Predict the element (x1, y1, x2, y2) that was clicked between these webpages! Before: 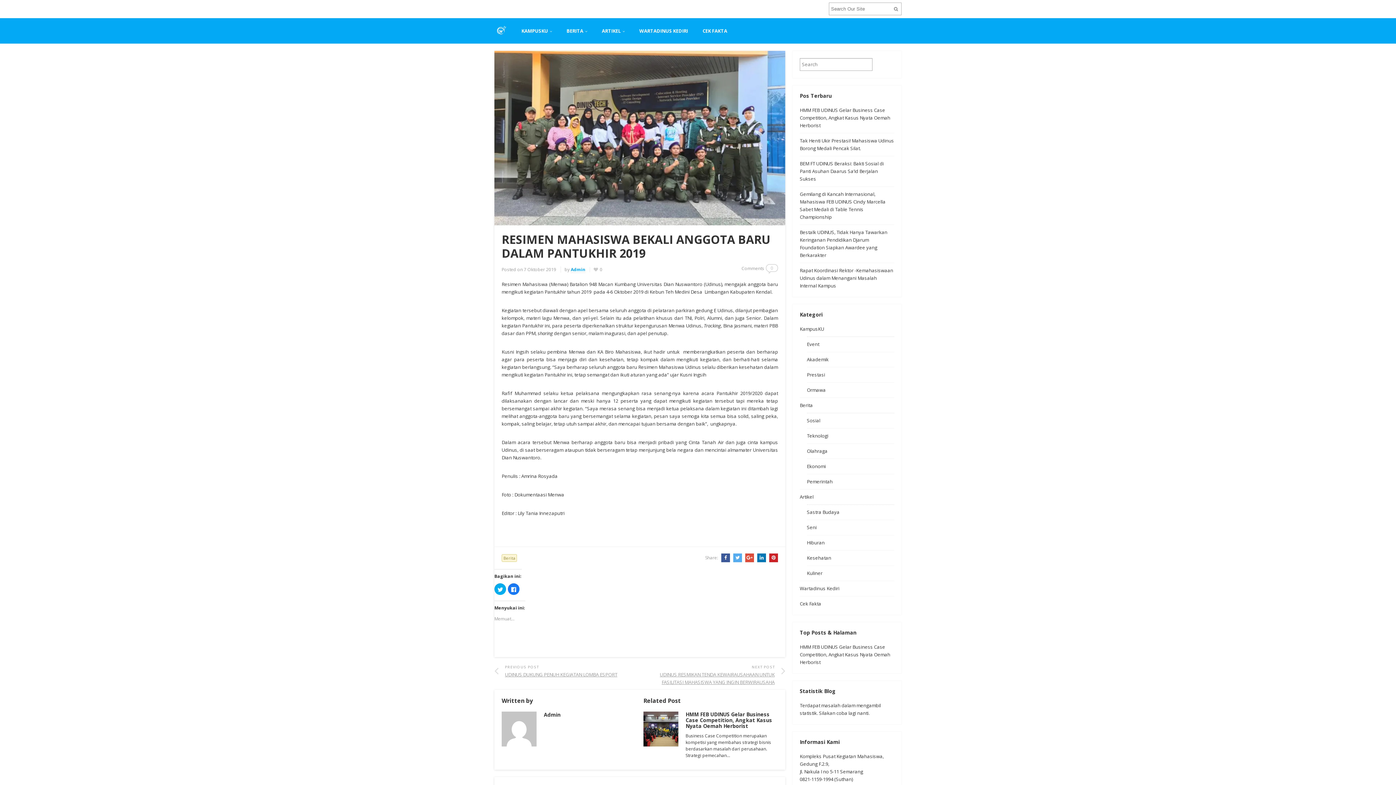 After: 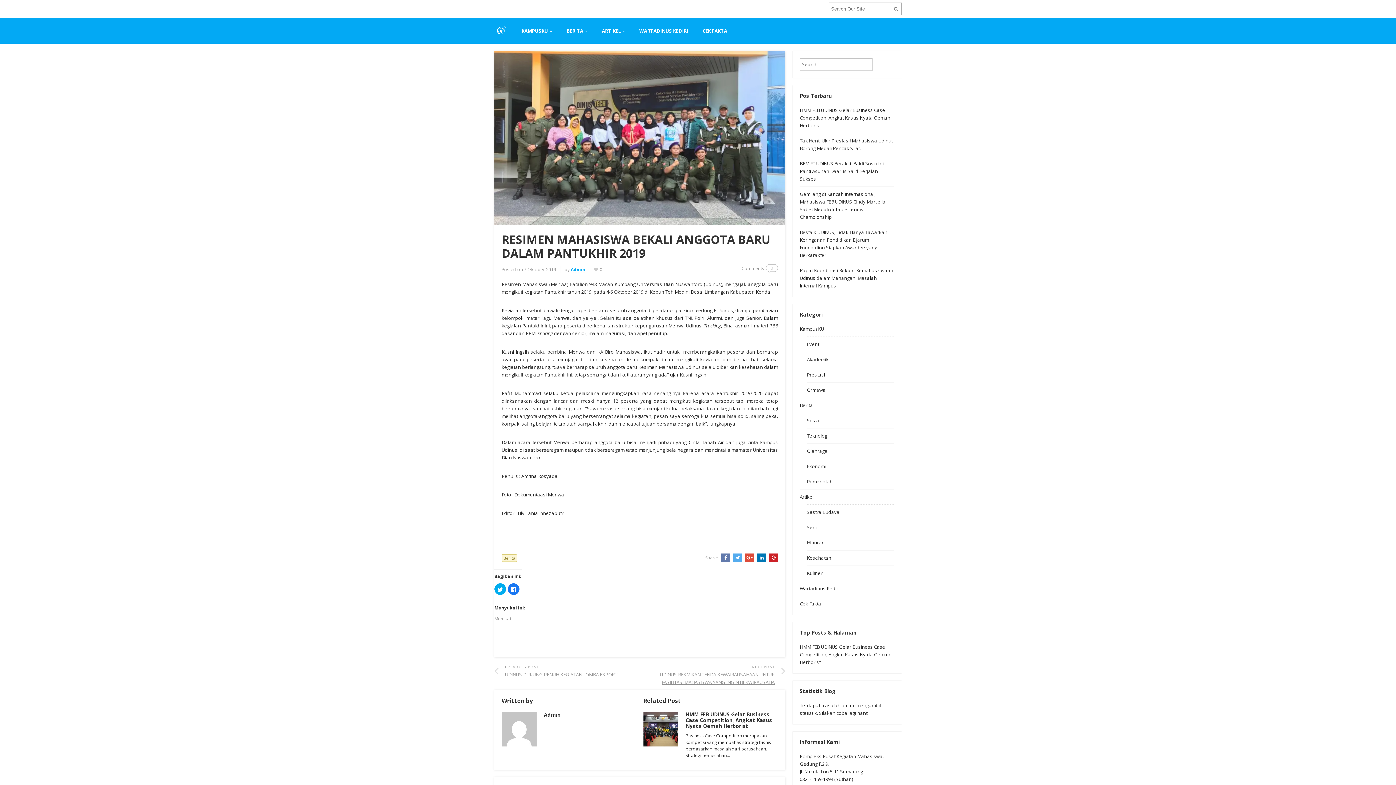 Action: bbox: (719, 554, 730, 561)